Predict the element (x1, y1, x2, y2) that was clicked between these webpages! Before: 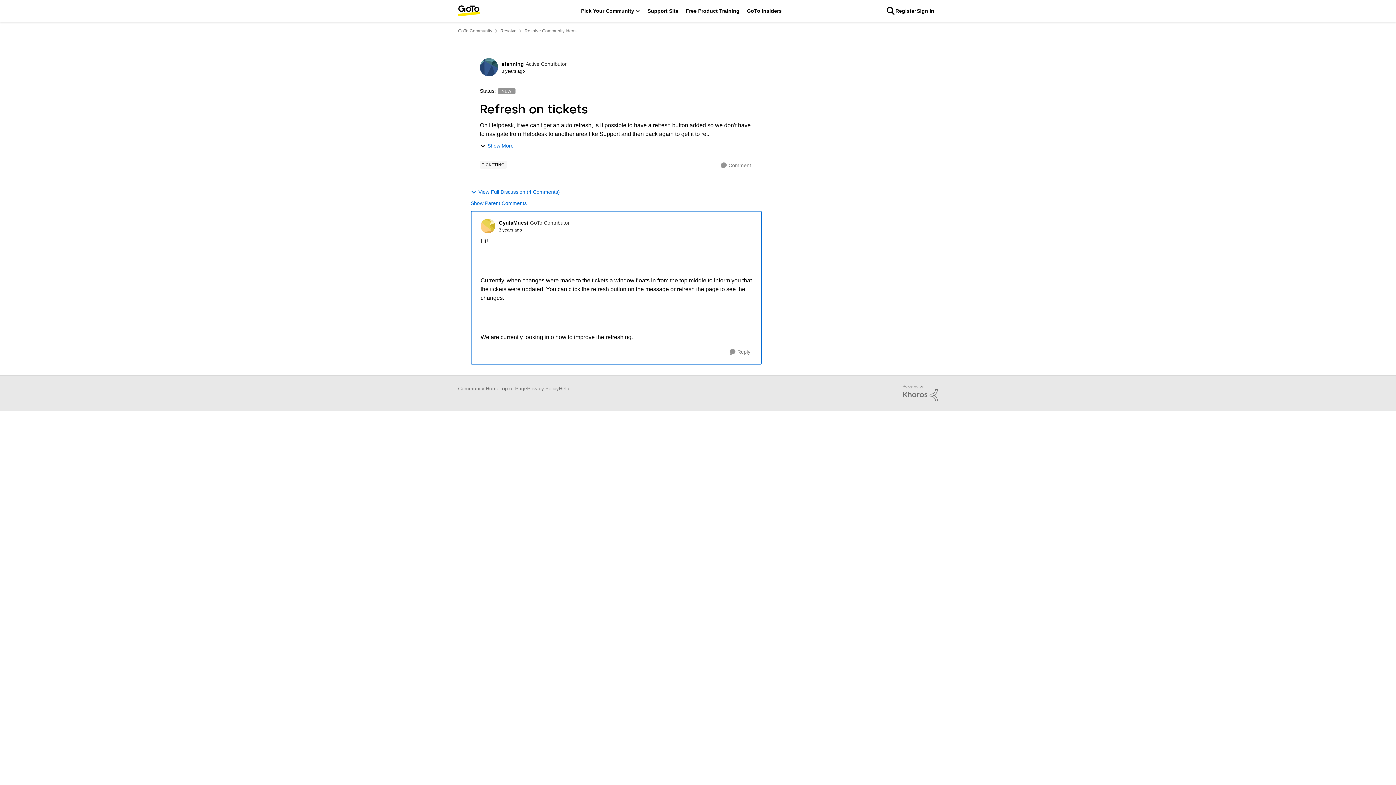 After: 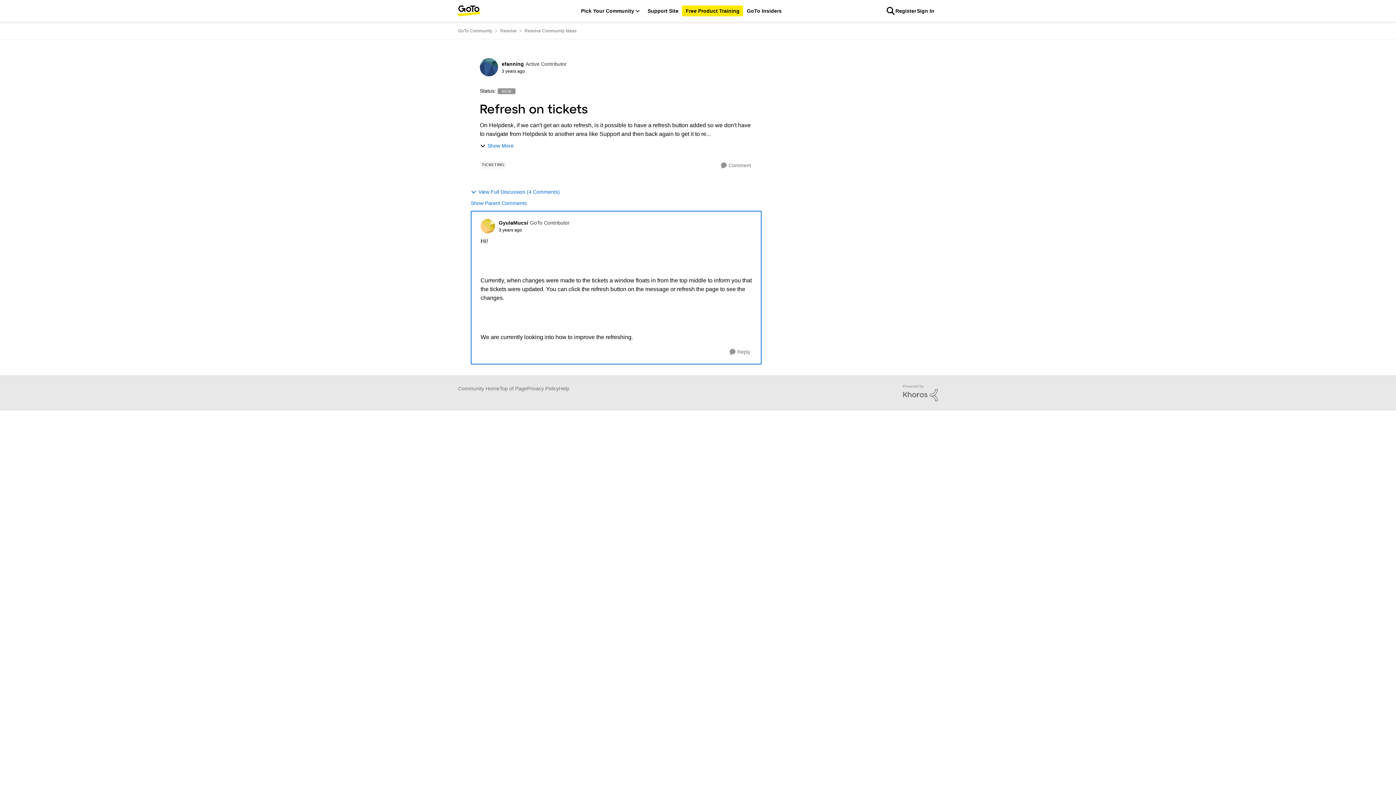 Action: bbox: (682, 5, 743, 16) label: Free Product Training